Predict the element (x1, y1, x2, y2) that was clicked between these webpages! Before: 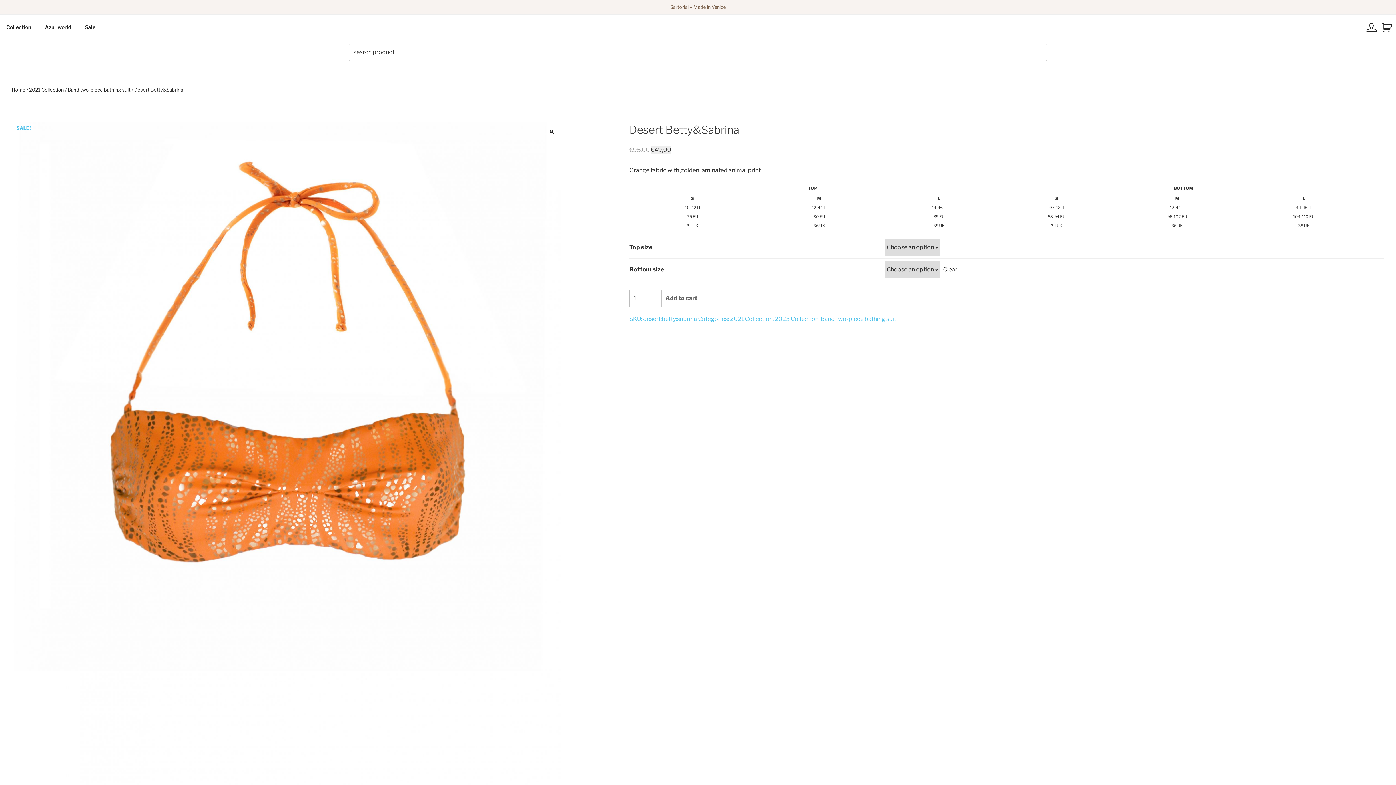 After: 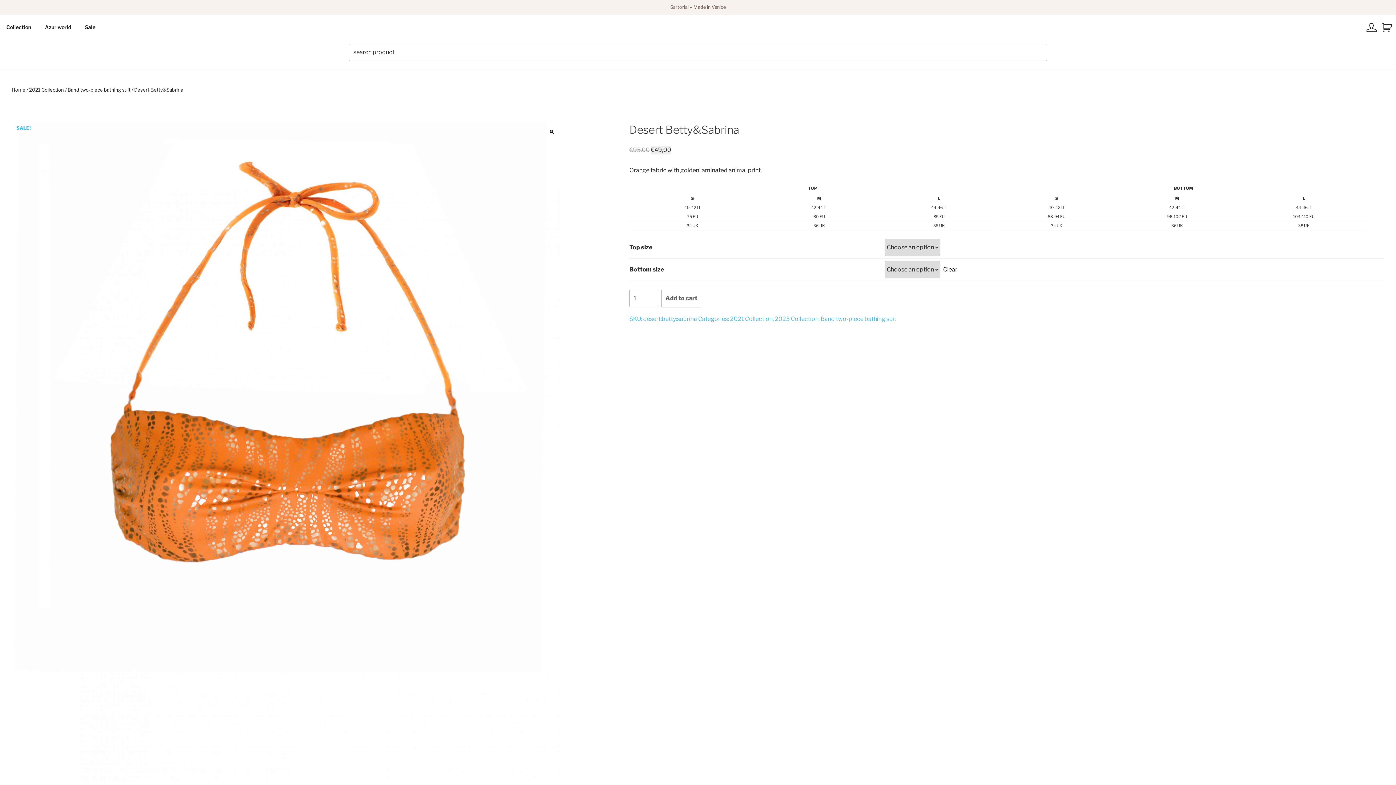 Action: bbox: (943, 266, 957, 273) label: Clear